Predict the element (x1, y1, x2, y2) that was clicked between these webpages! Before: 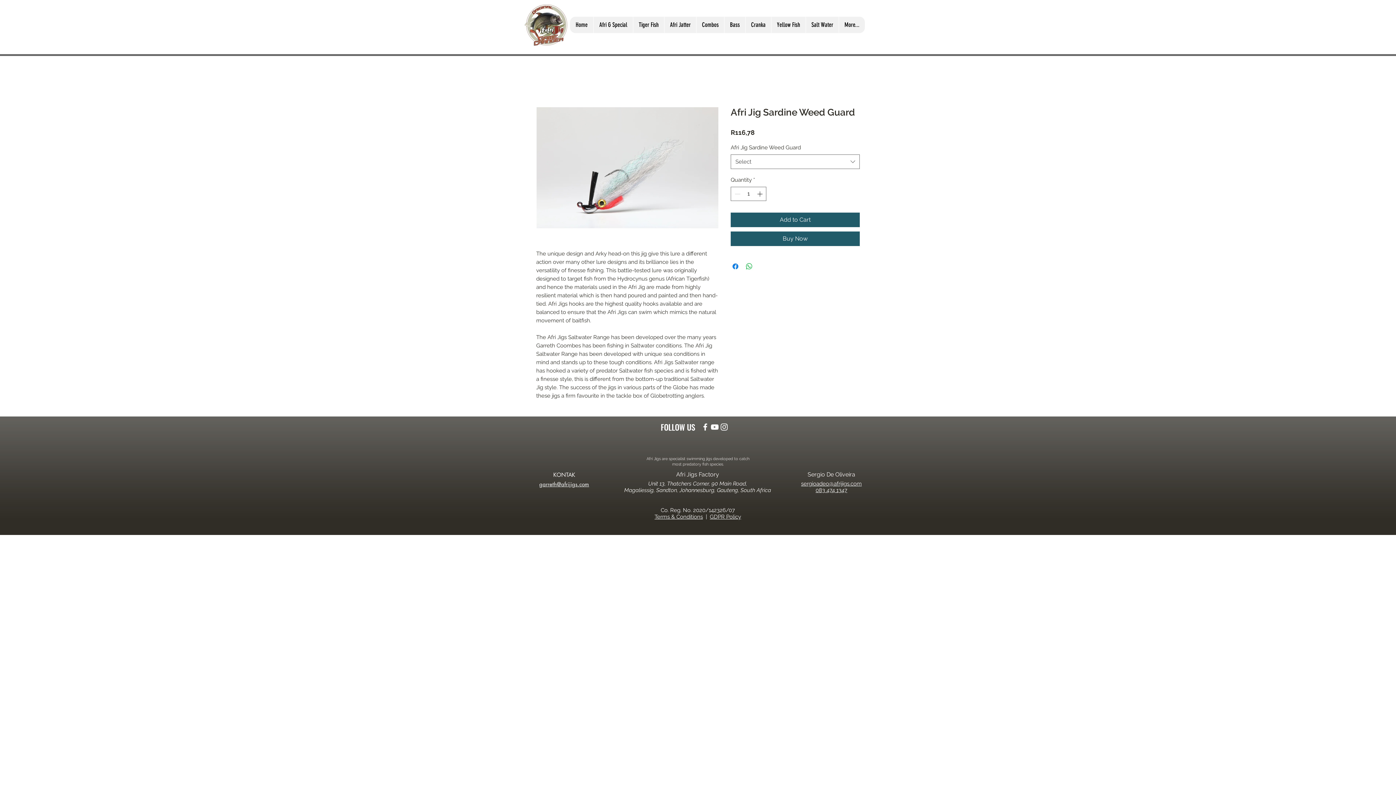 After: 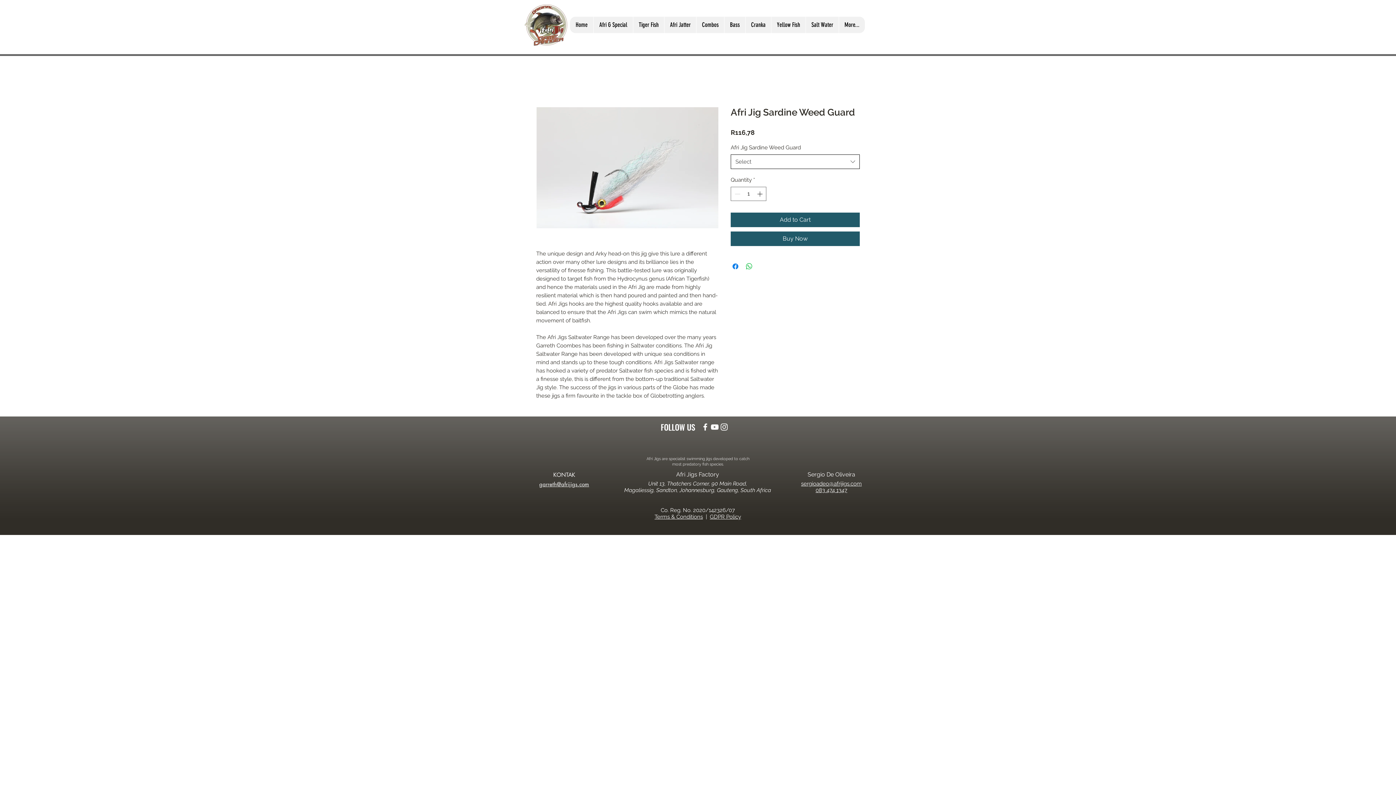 Action: bbox: (730, 154, 860, 169) label: Select